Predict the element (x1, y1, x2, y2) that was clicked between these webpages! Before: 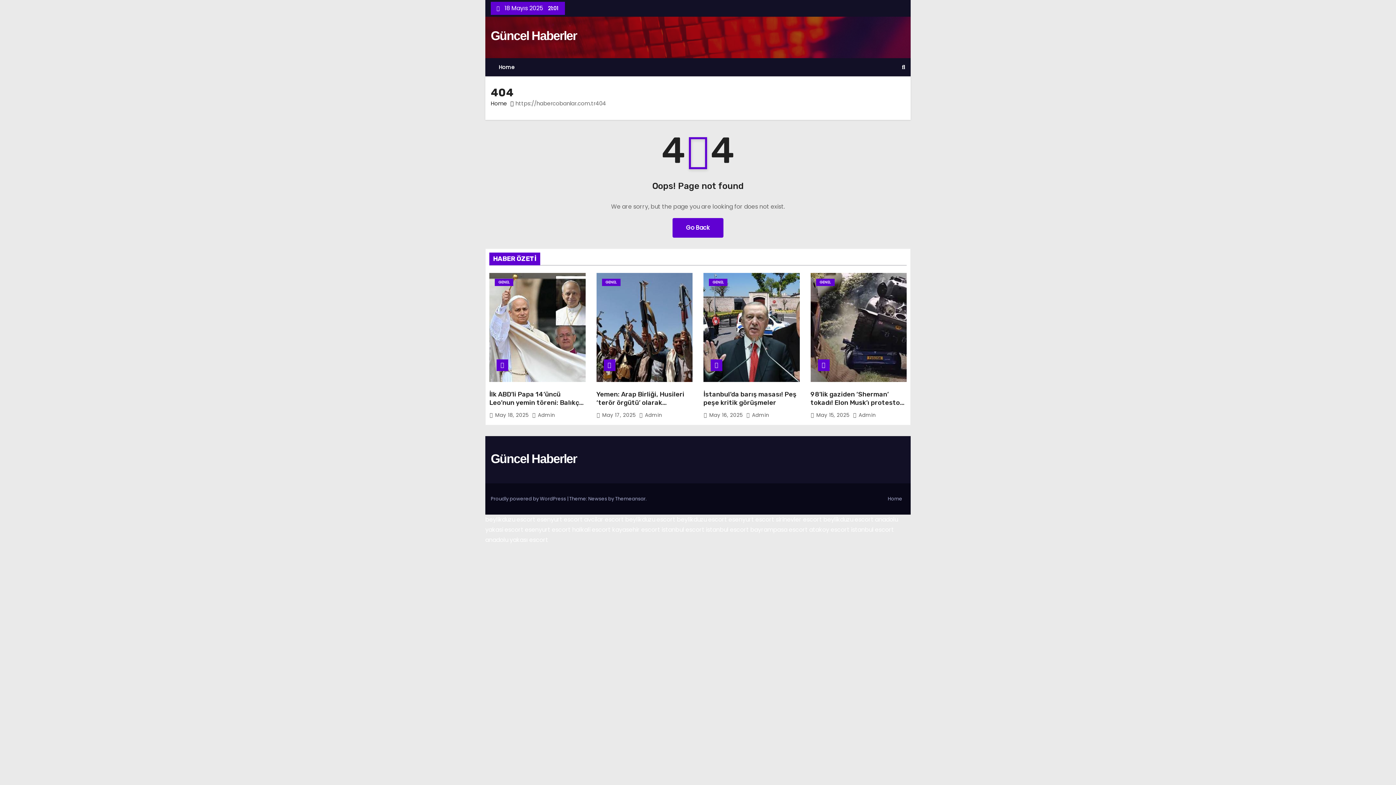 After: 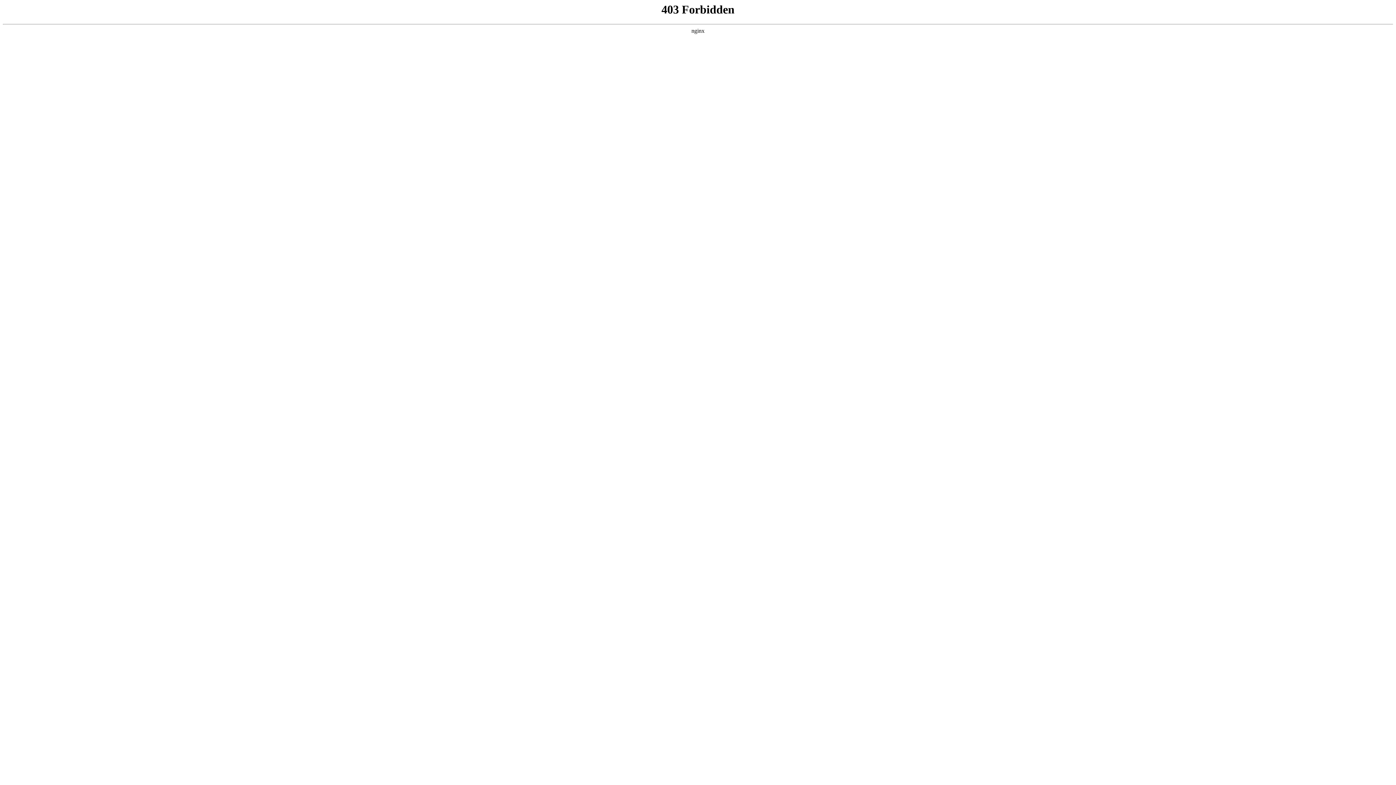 Action: label: Proudly powered by WordPress  bbox: (490, 495, 567, 502)